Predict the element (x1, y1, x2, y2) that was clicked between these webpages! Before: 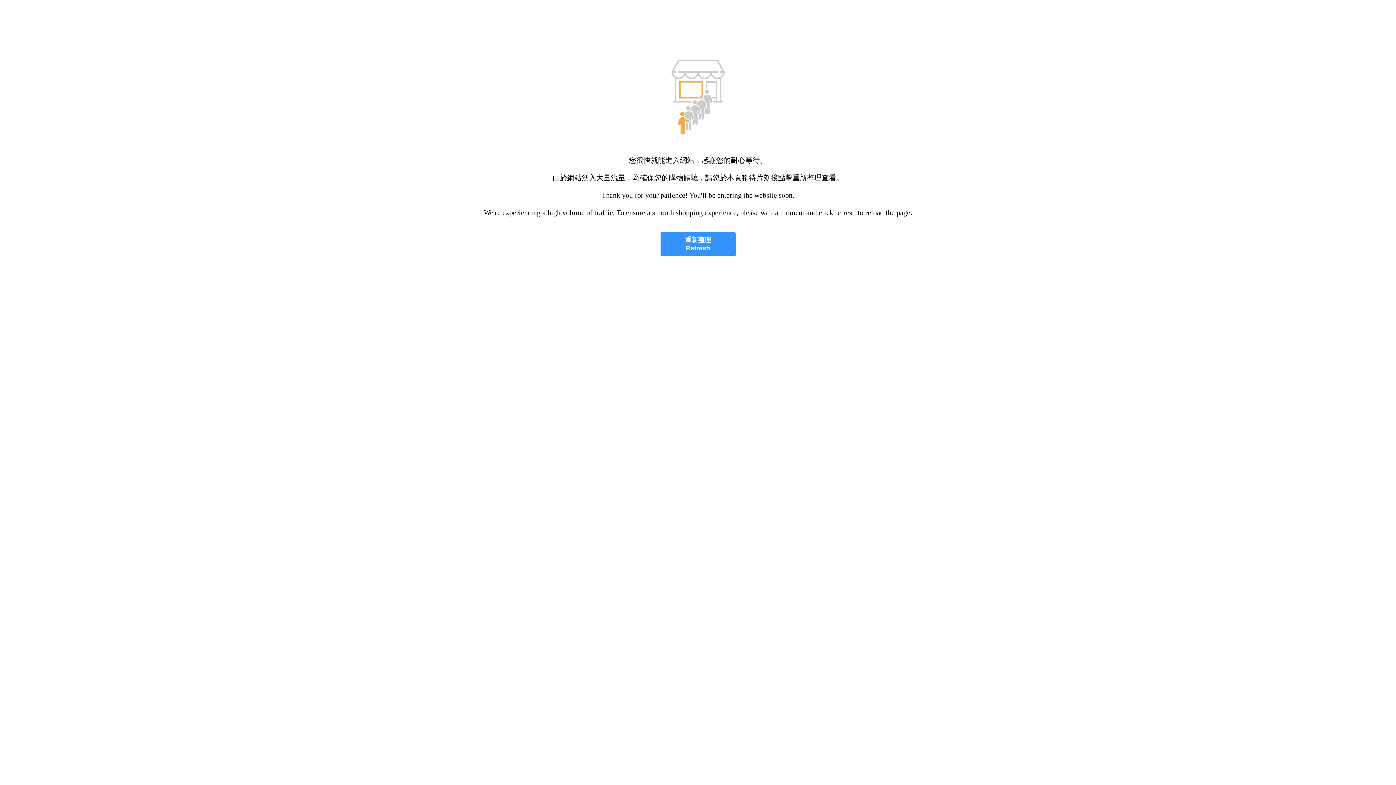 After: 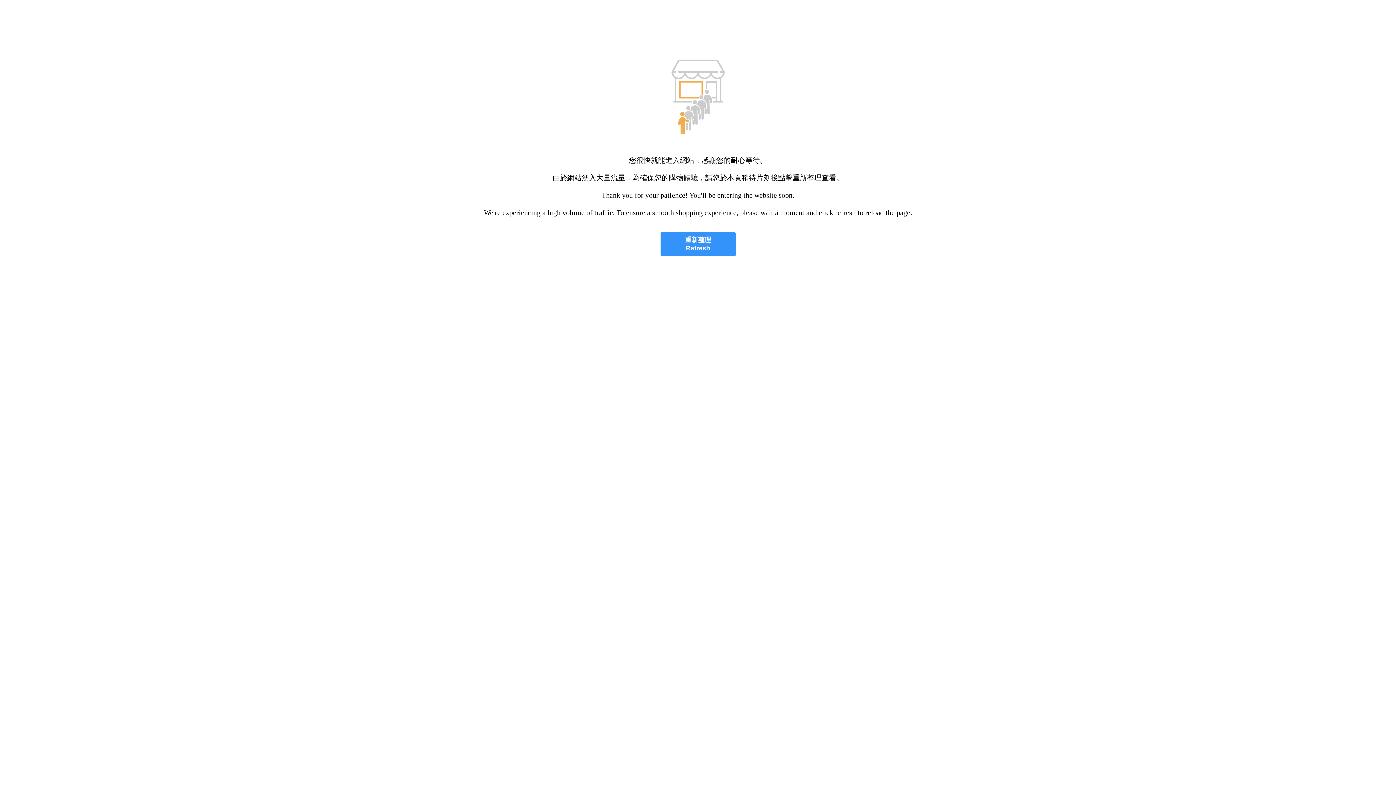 Action: bbox: (660, 232, 735, 256) label: 重新整理
Refresh